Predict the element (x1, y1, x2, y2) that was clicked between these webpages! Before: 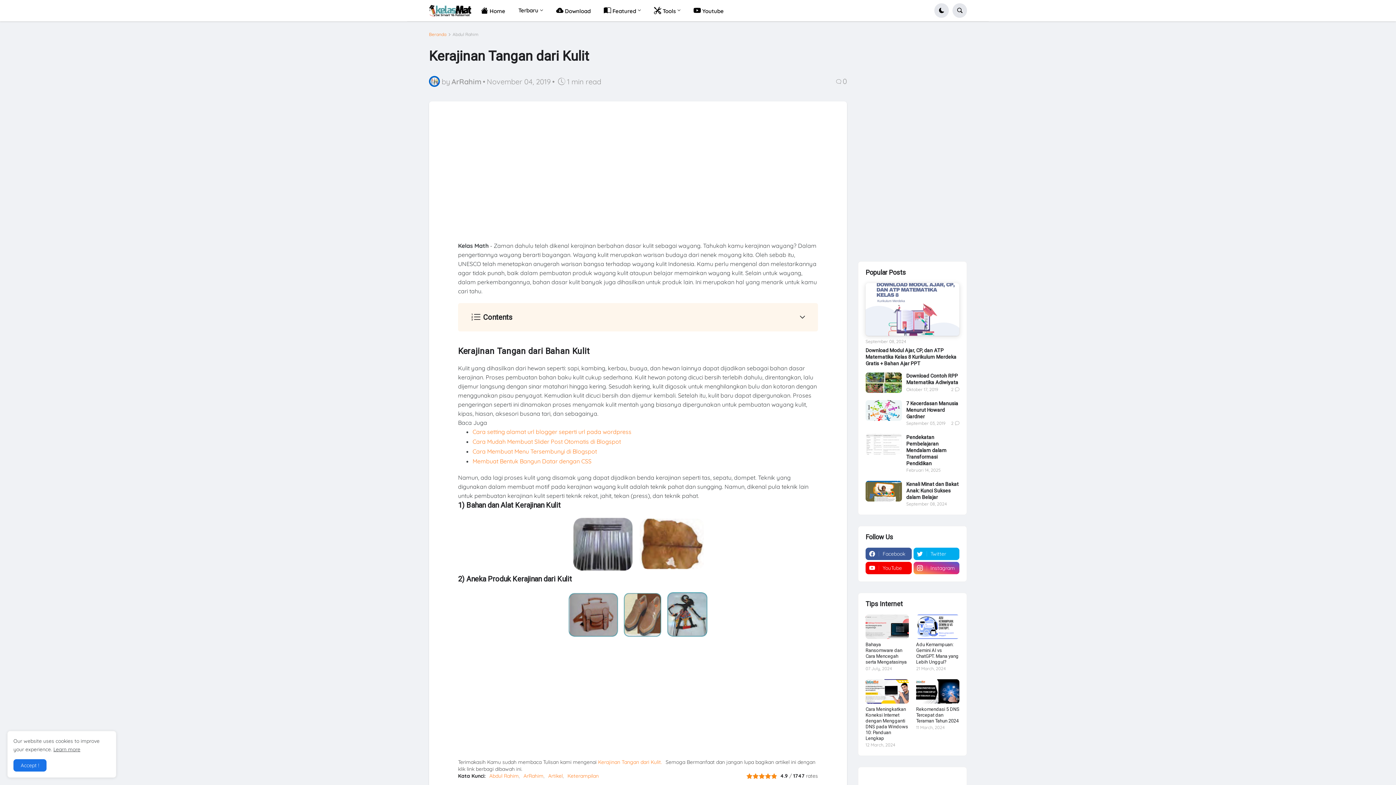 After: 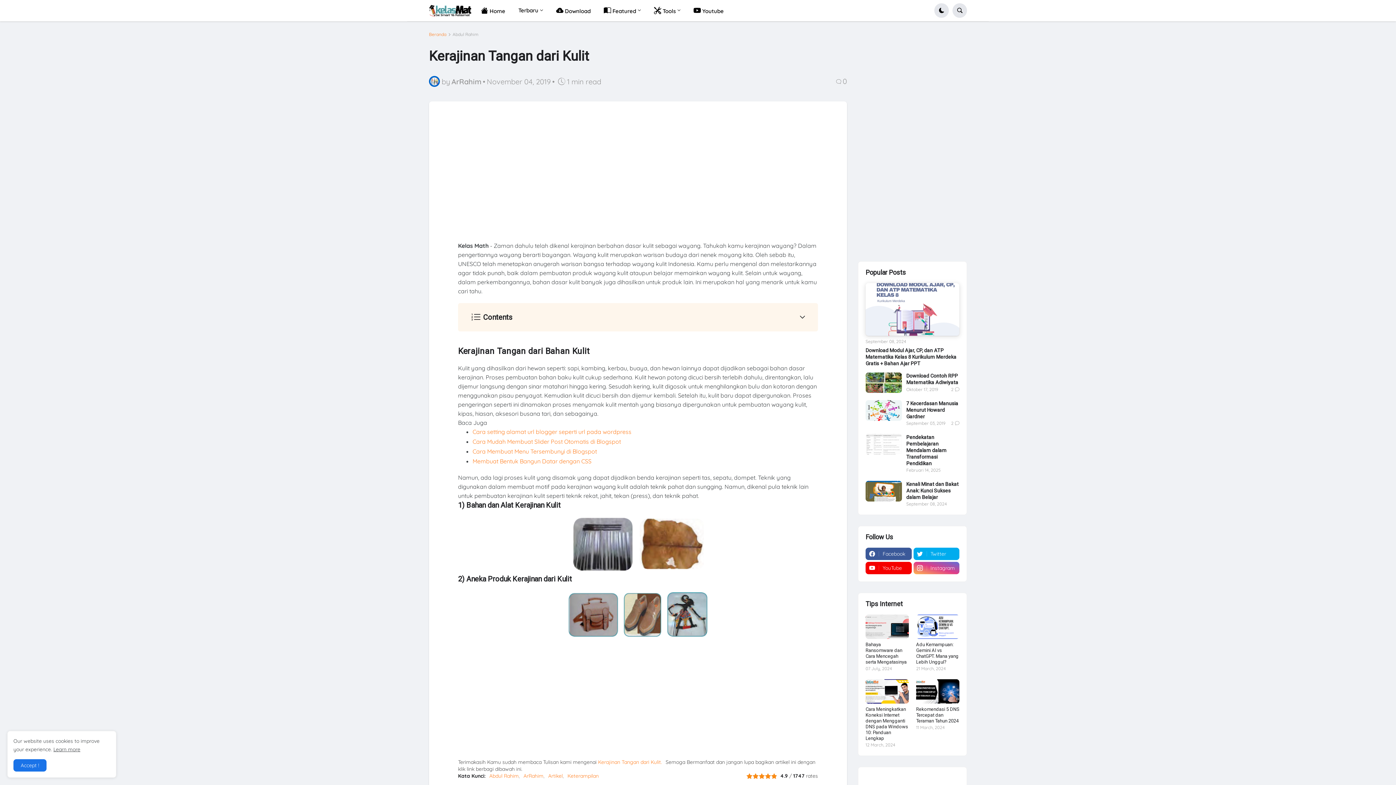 Action: bbox: (913, 562, 959, 574) label: Instagram